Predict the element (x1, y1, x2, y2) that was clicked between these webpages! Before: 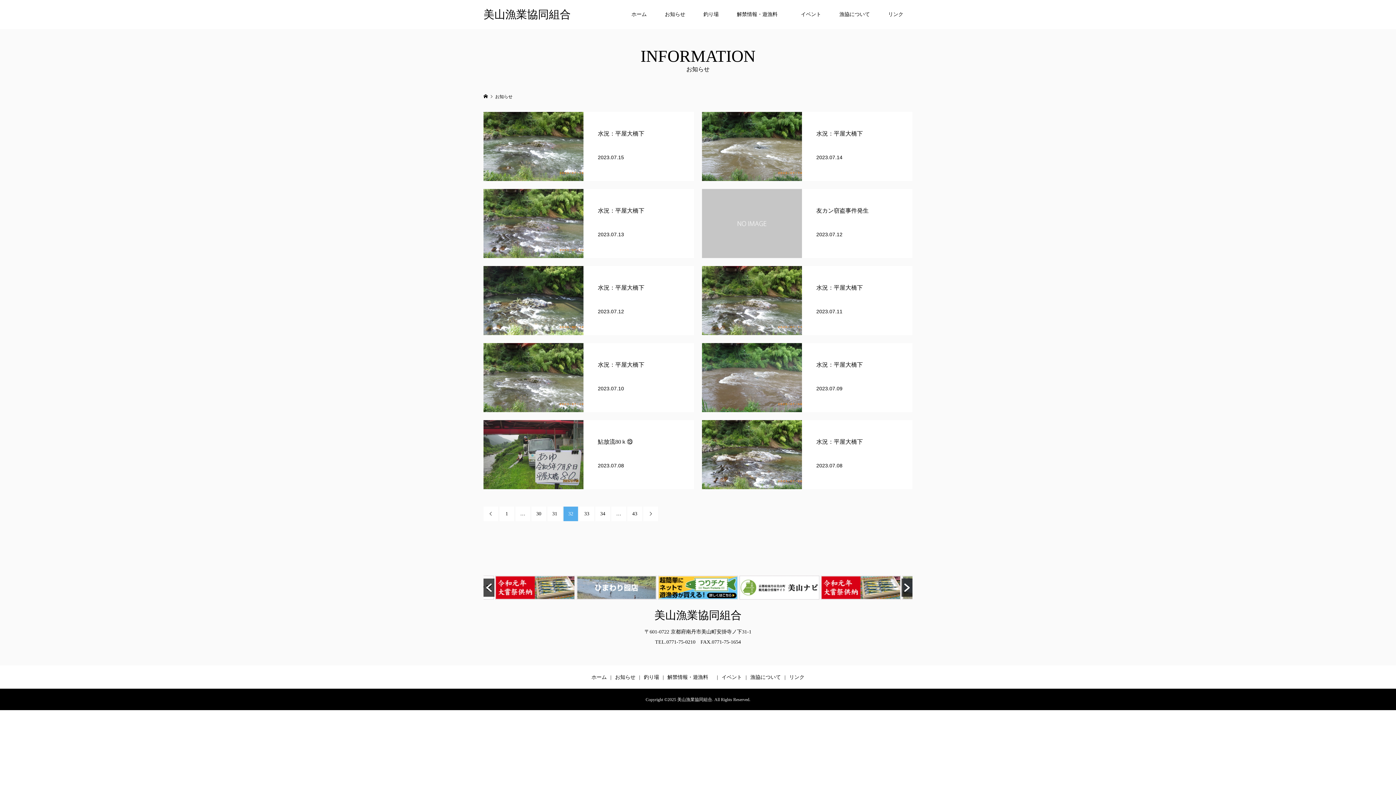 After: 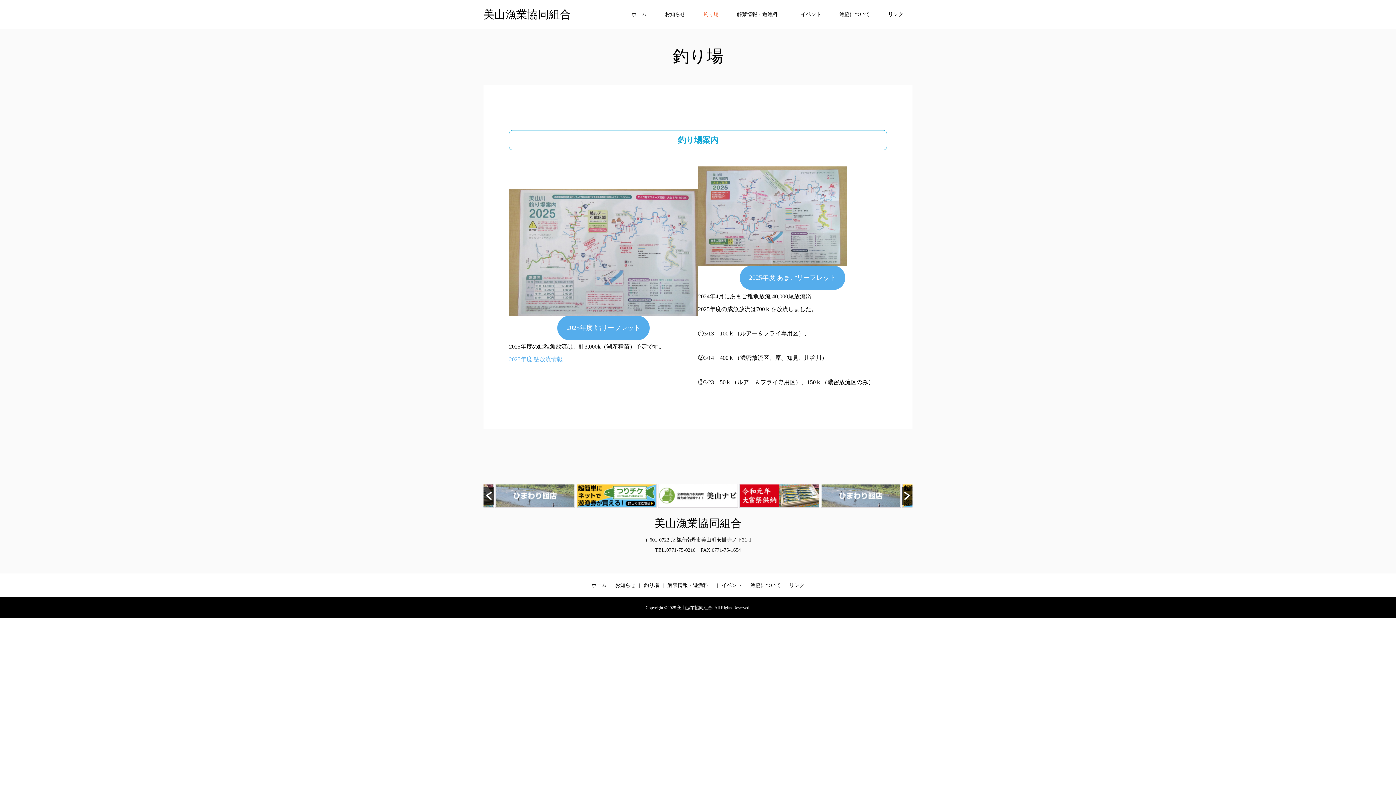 Action: bbox: (694, 0, 728, 29) label: 釣り場